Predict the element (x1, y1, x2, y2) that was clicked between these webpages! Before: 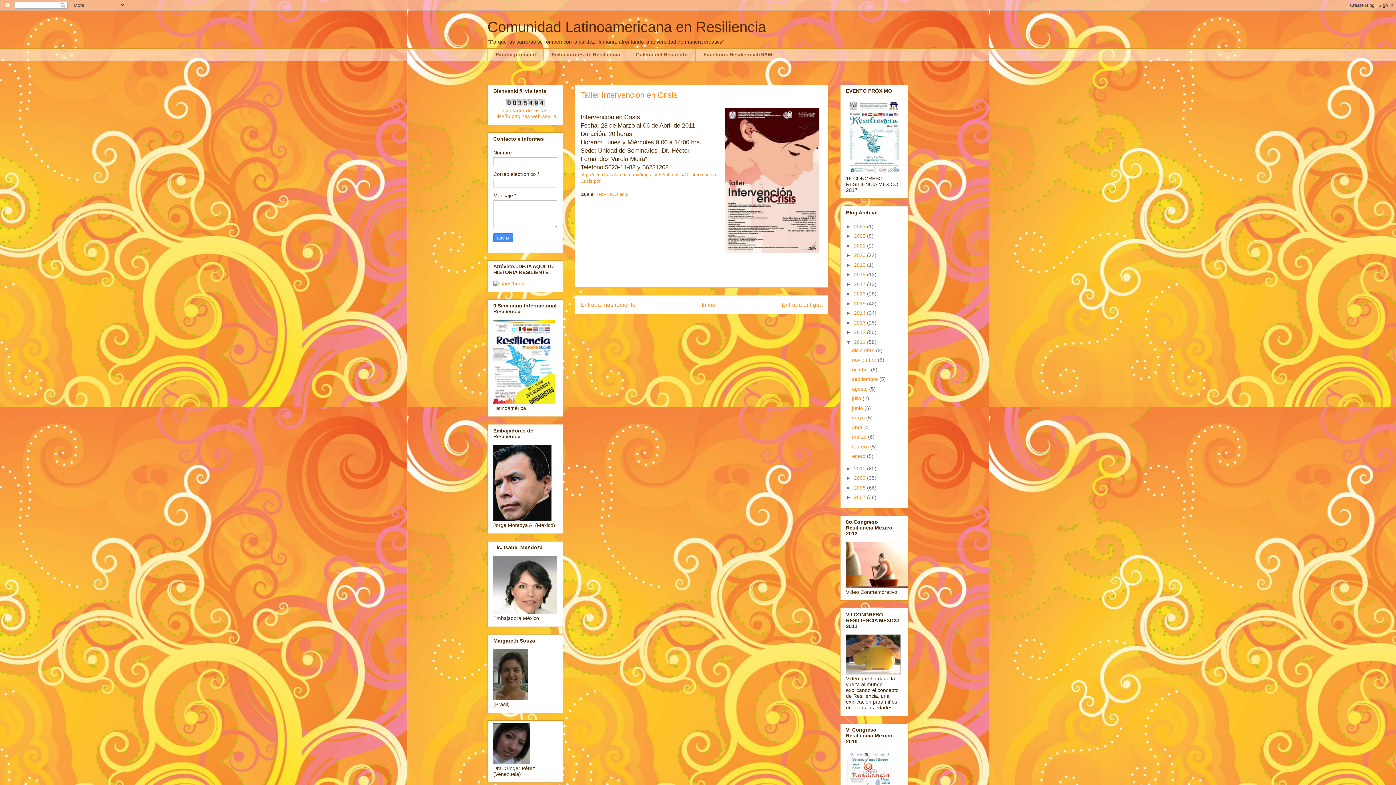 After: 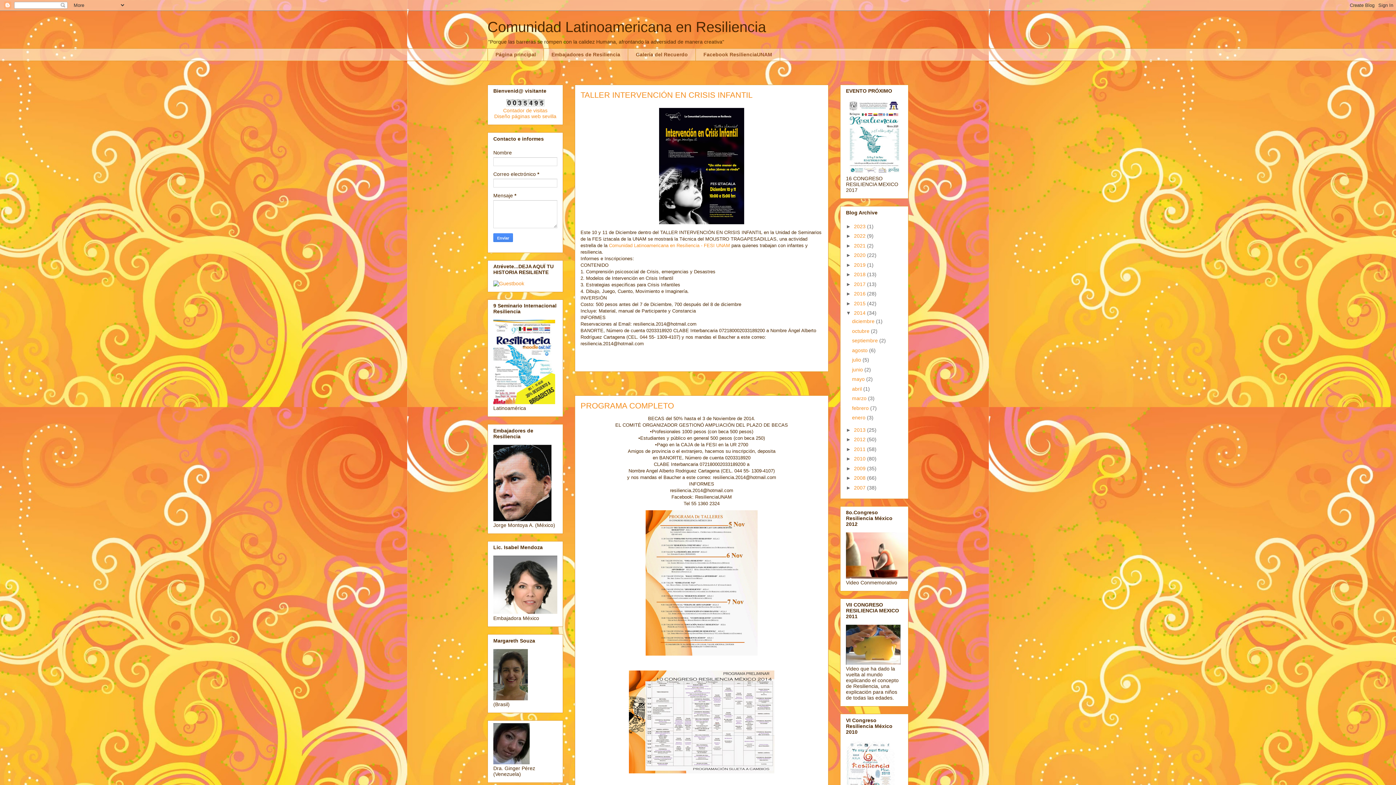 Action: bbox: (854, 310, 867, 316) label: 2014 